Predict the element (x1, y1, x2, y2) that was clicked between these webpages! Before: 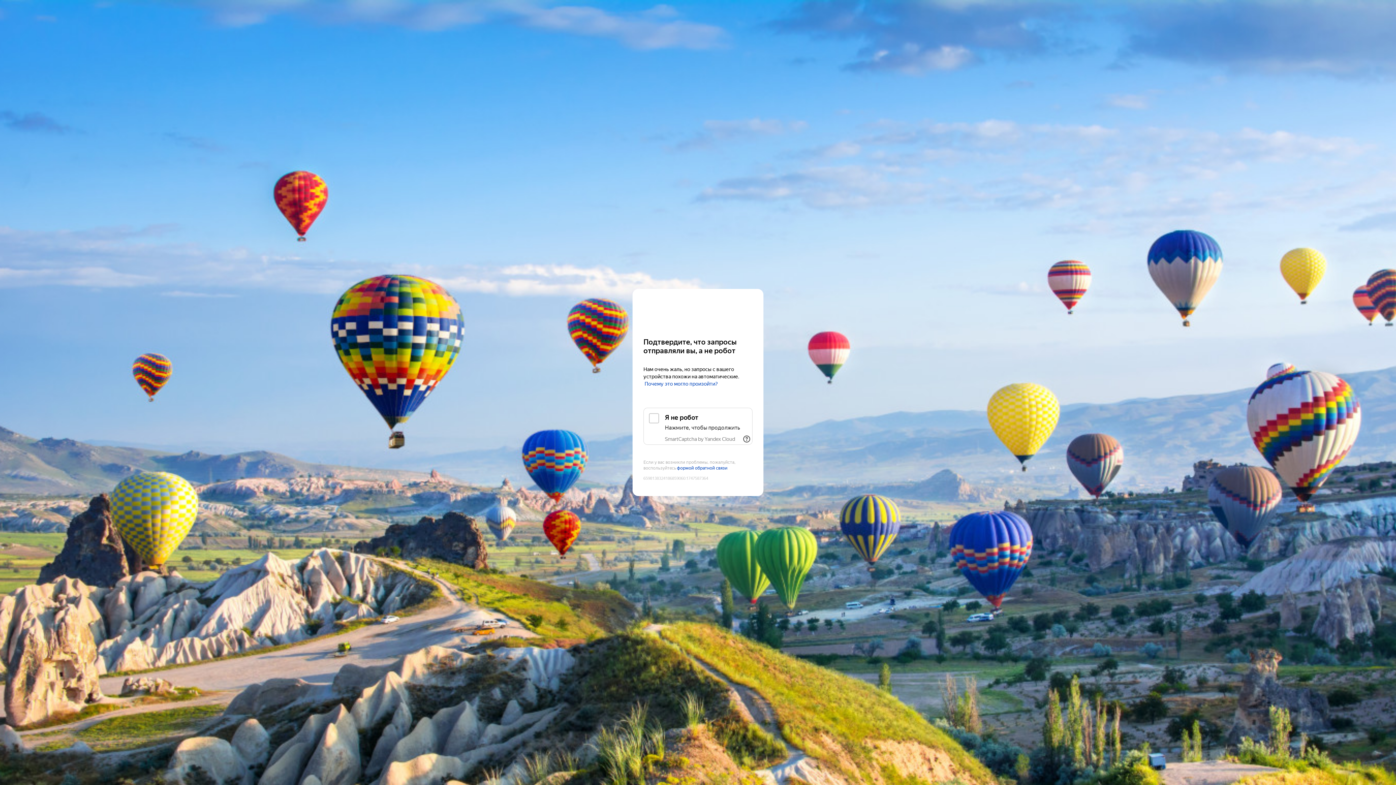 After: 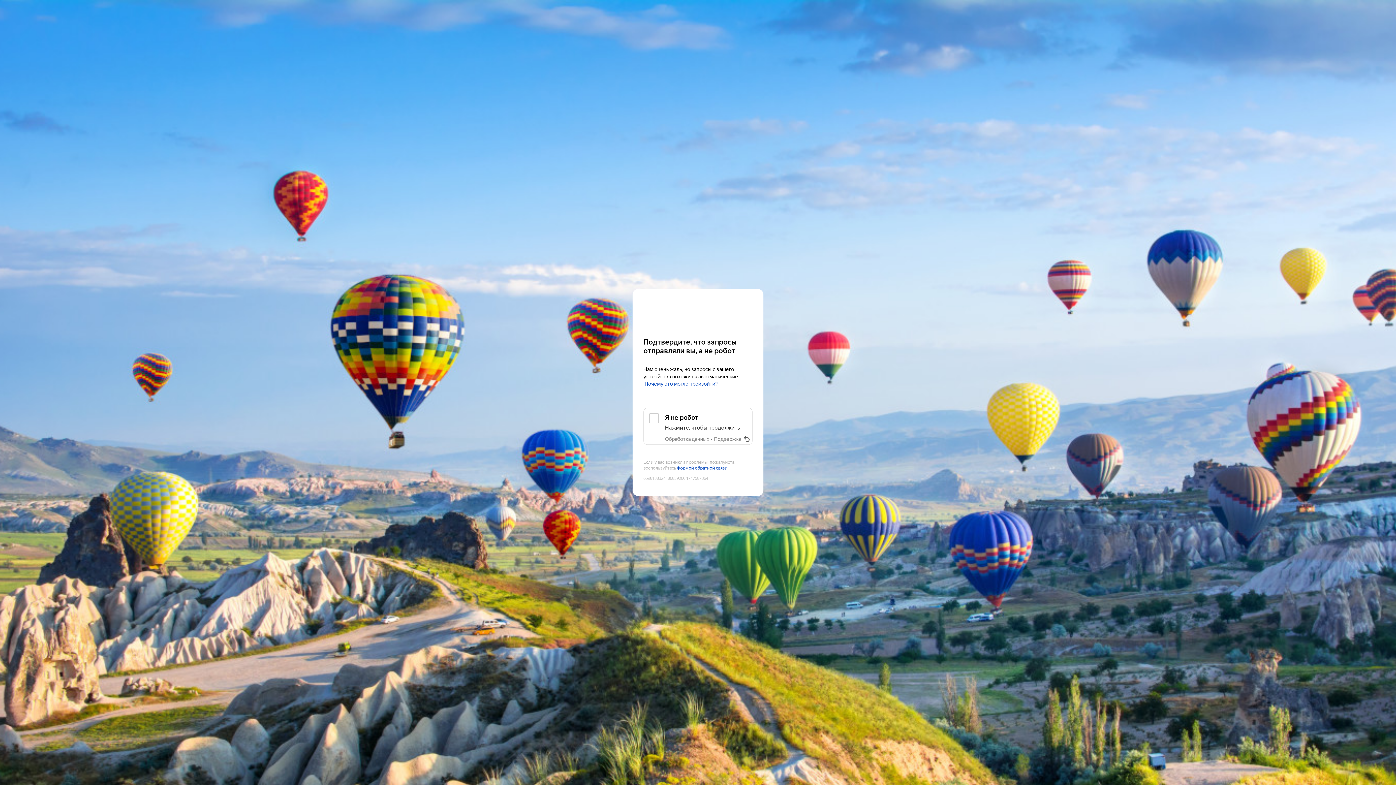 Action: bbox: (2, 105, 16, 116) label: Показать ссылки